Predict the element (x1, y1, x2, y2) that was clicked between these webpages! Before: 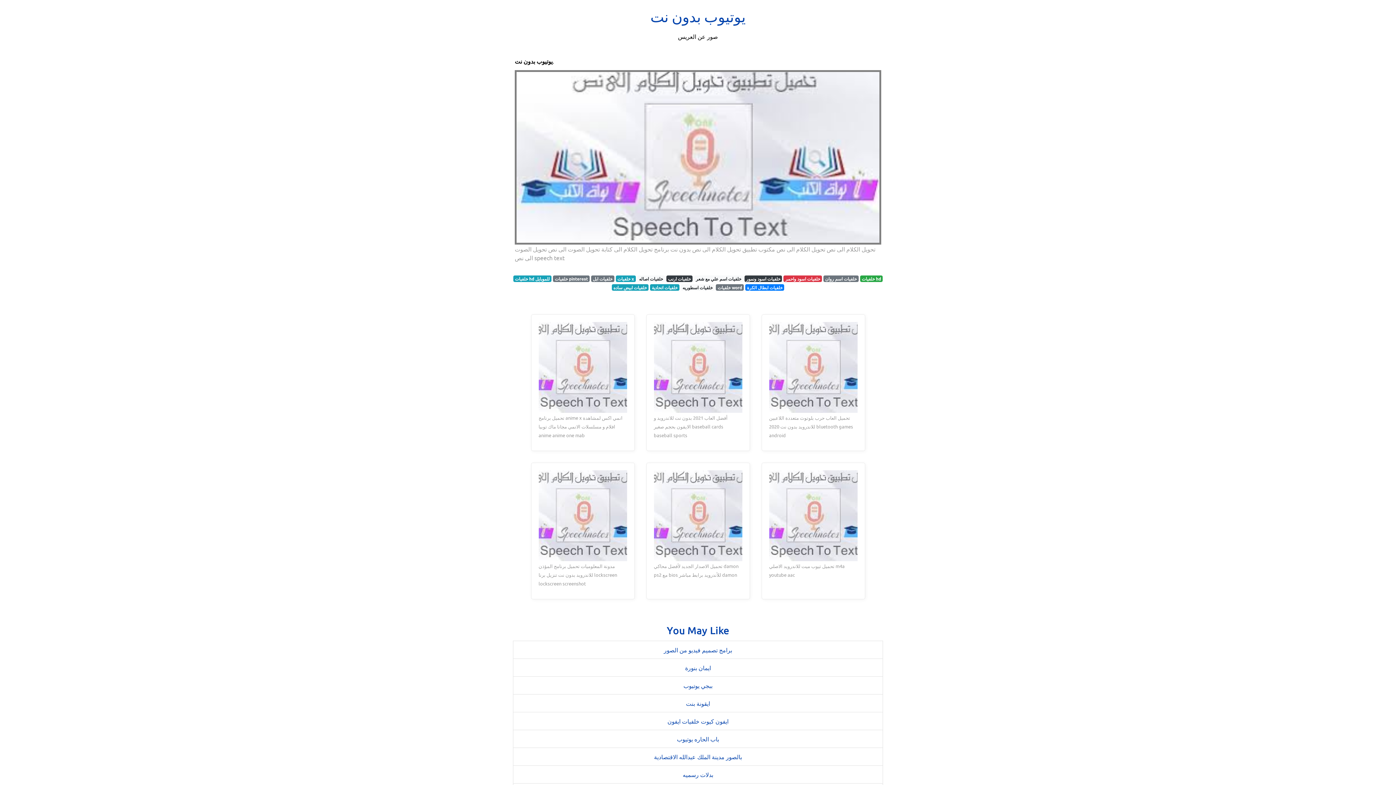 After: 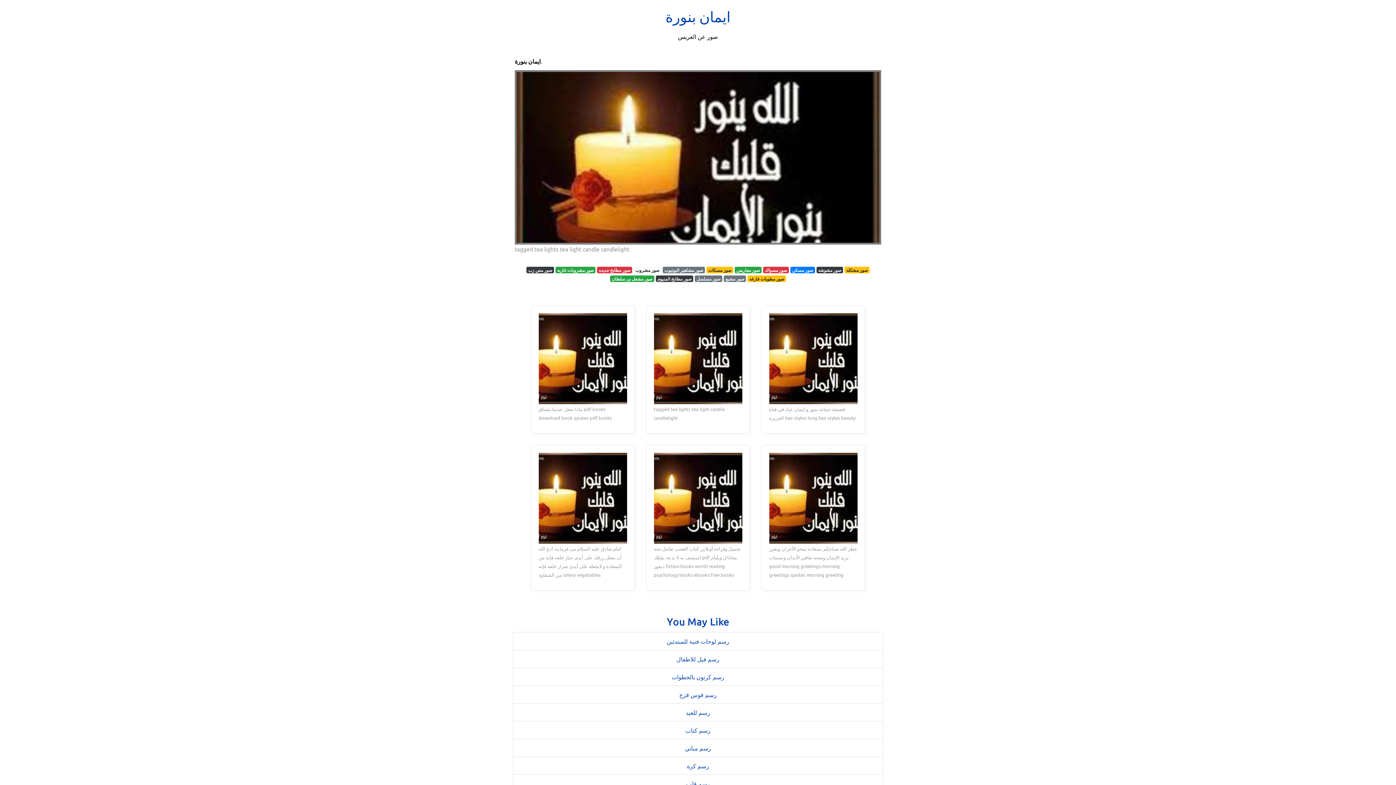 Action: bbox: (685, 663, 711, 672) label: ايمان بنورة